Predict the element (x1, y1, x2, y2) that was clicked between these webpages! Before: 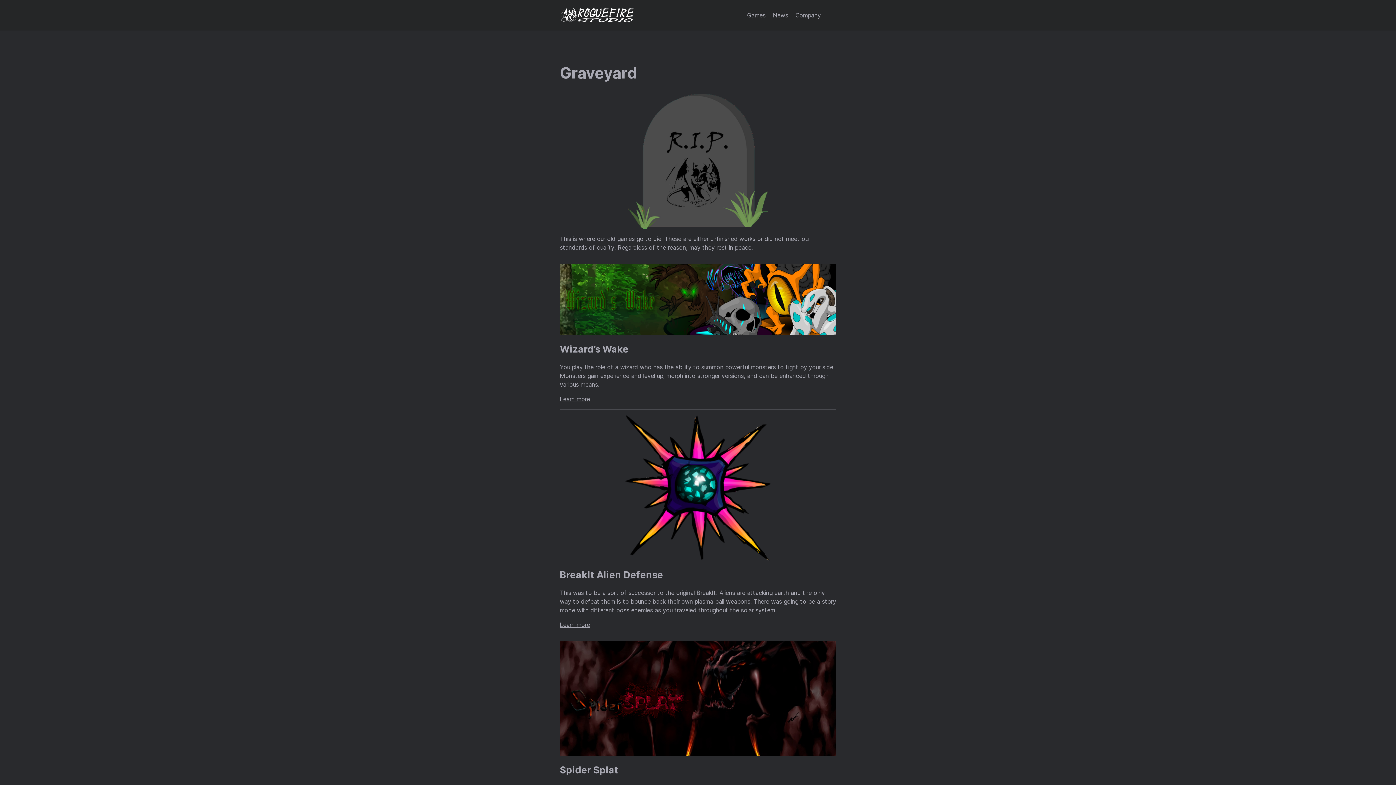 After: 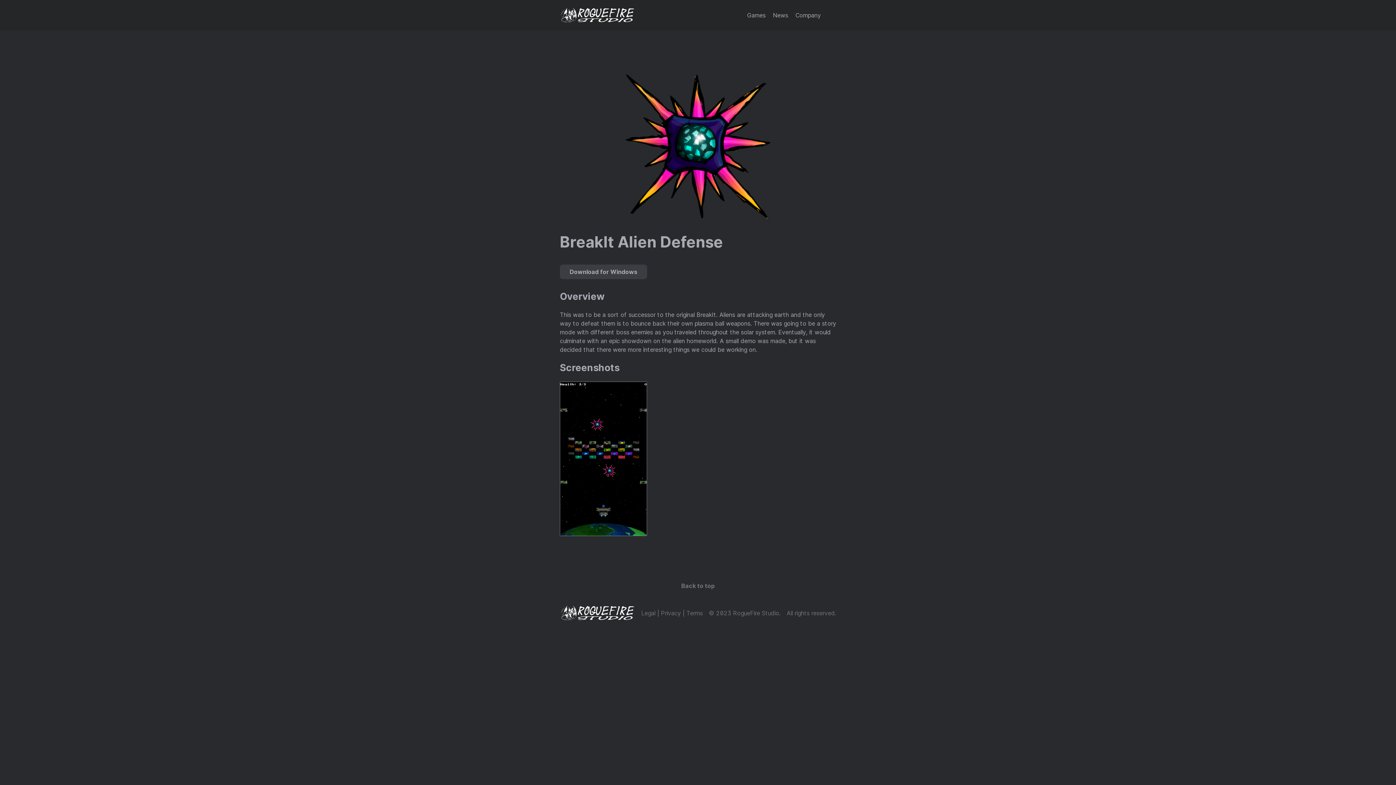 Action: bbox: (560, 621, 590, 628) label: Learn more